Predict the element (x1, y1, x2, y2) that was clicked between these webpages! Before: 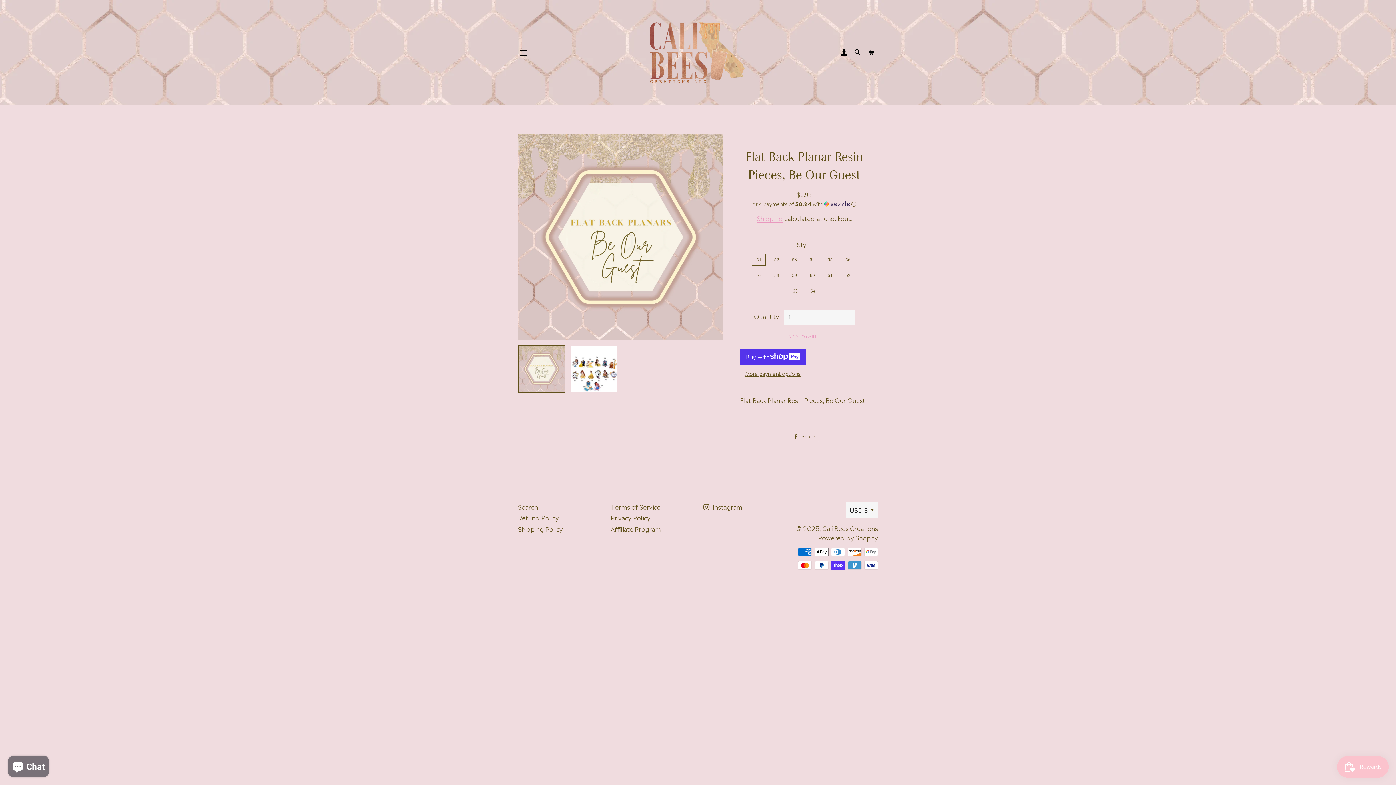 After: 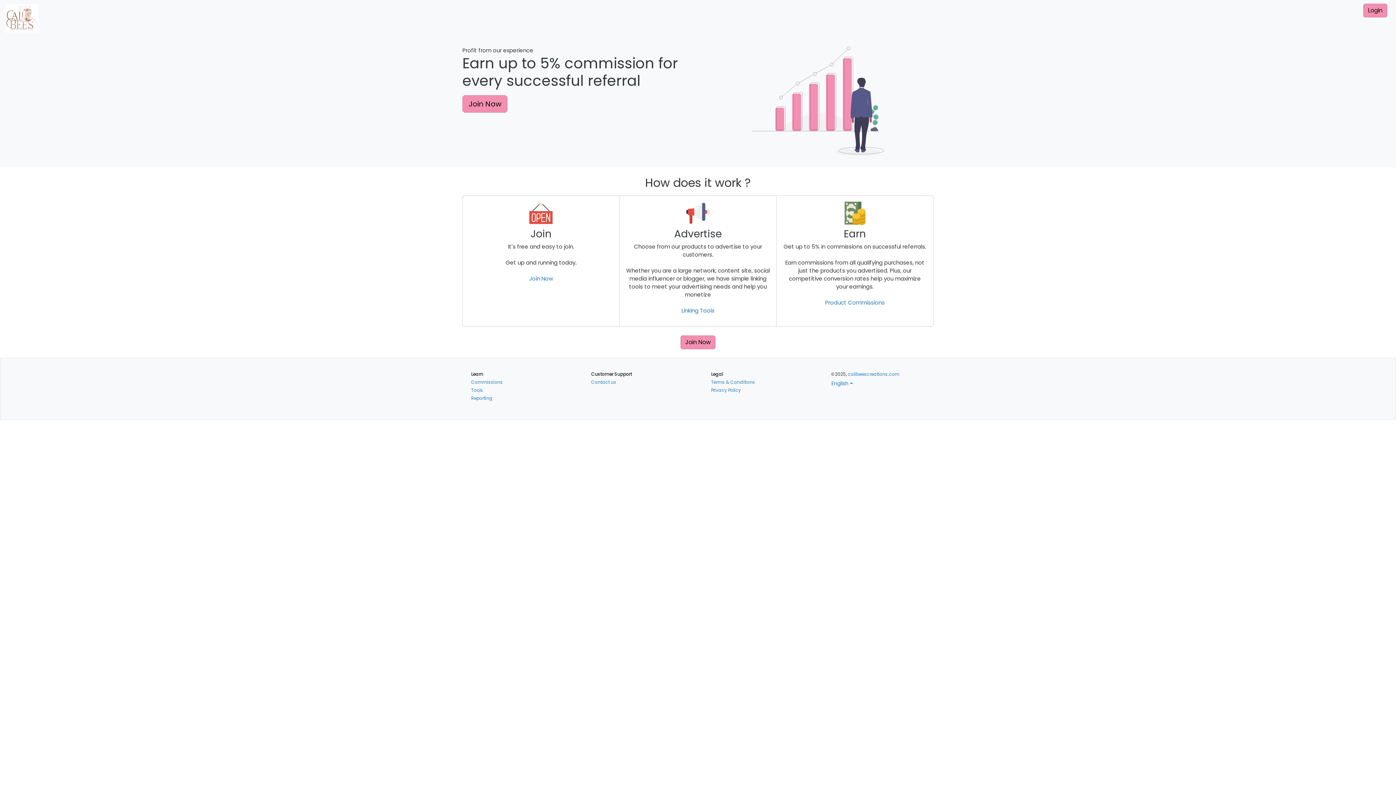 Action: bbox: (610, 524, 661, 533) label: Affiliate Program